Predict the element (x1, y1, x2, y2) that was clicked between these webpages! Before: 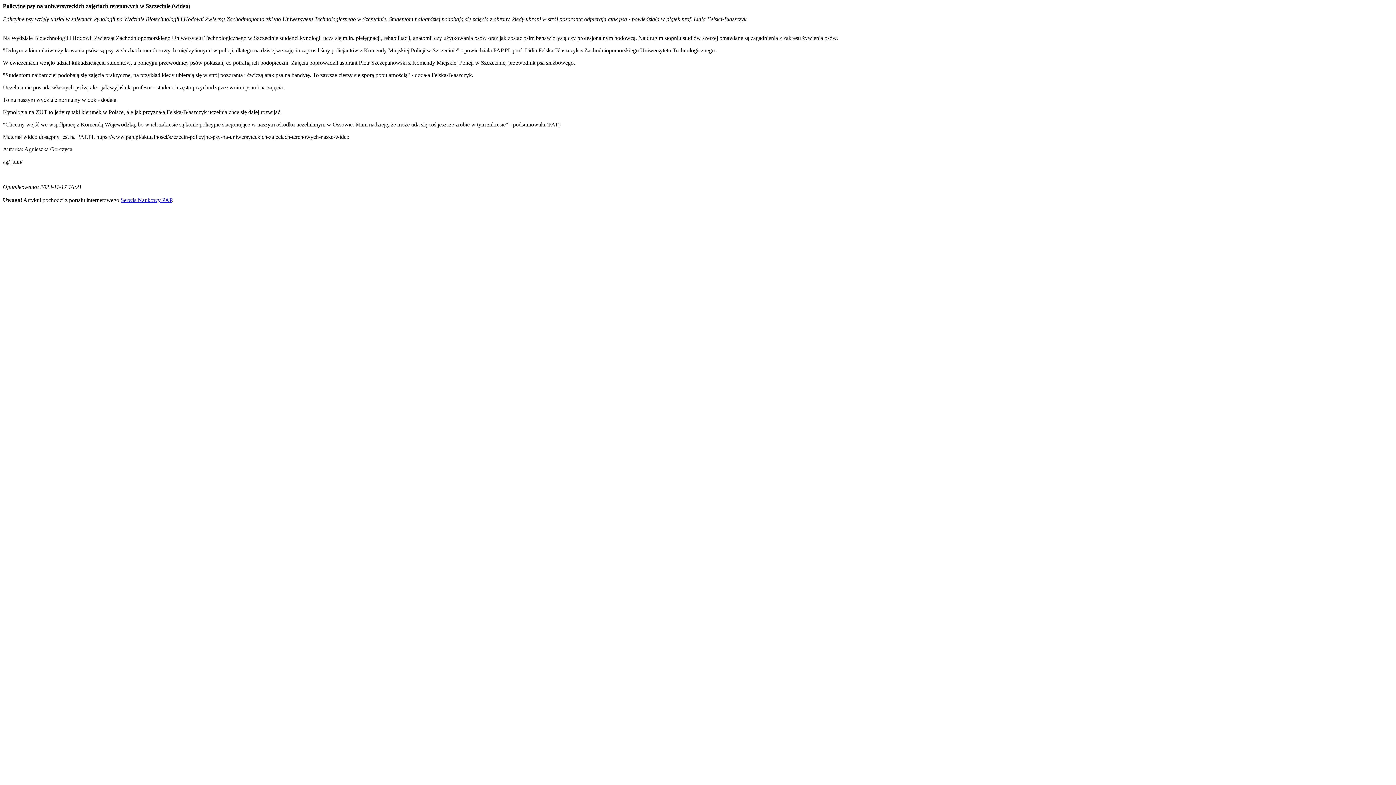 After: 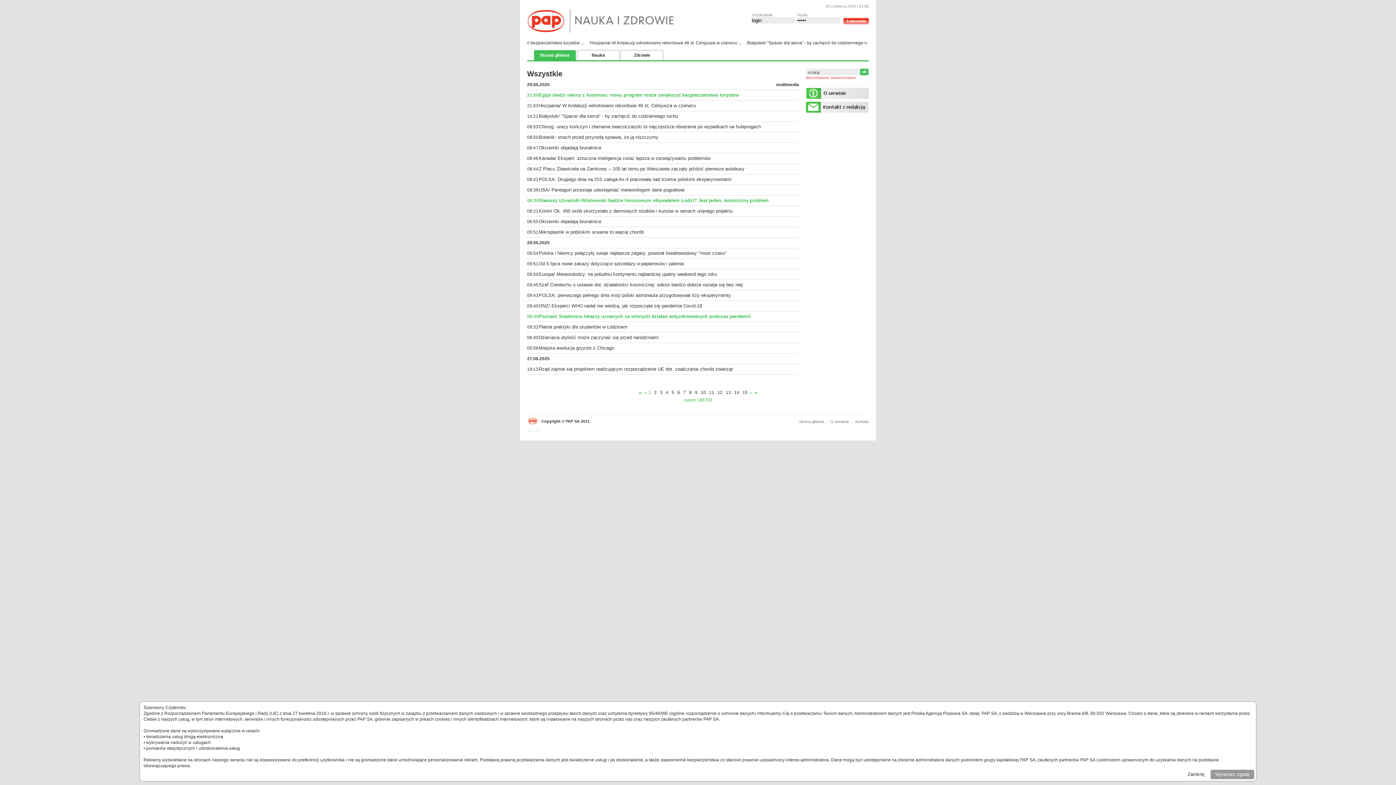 Action: label: Serwis Naukowy PAP bbox: (120, 197, 172, 203)